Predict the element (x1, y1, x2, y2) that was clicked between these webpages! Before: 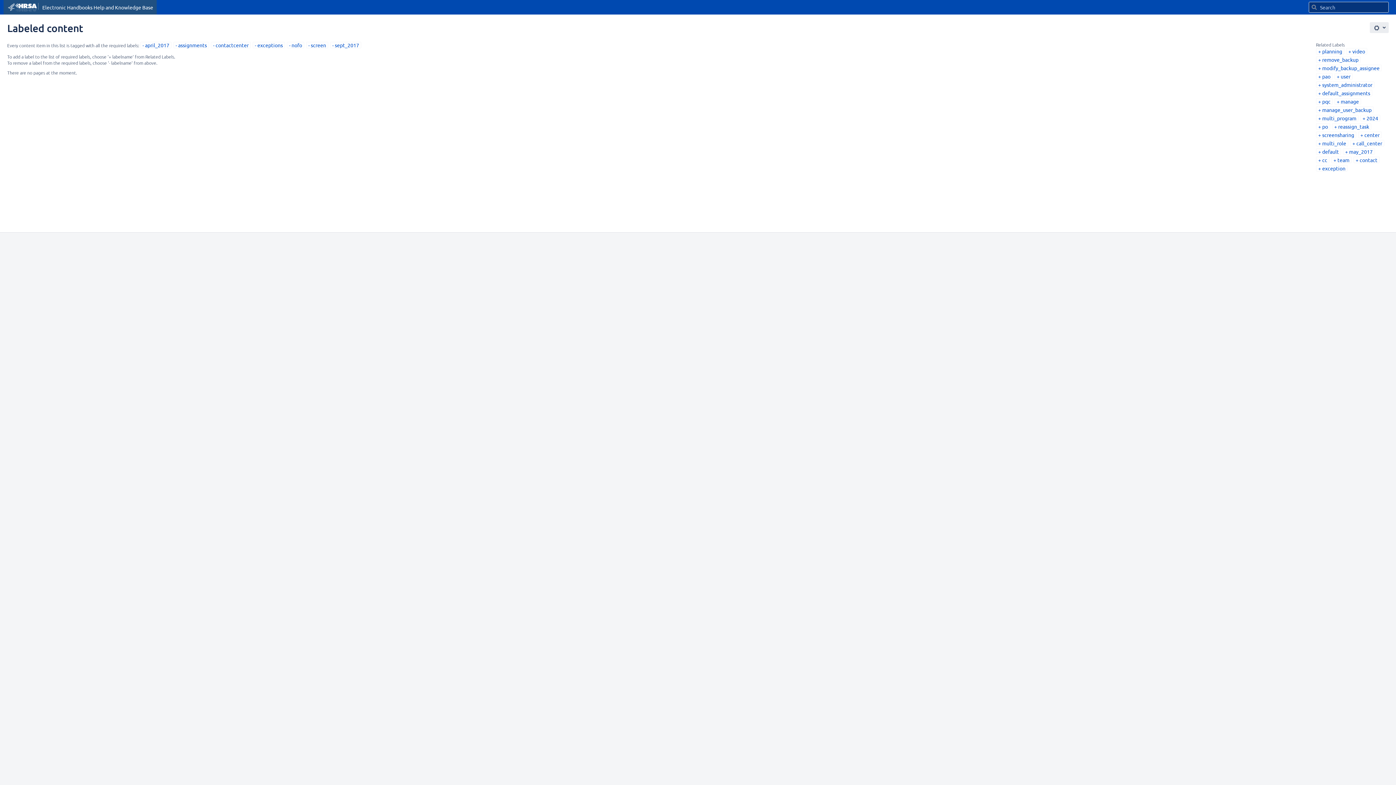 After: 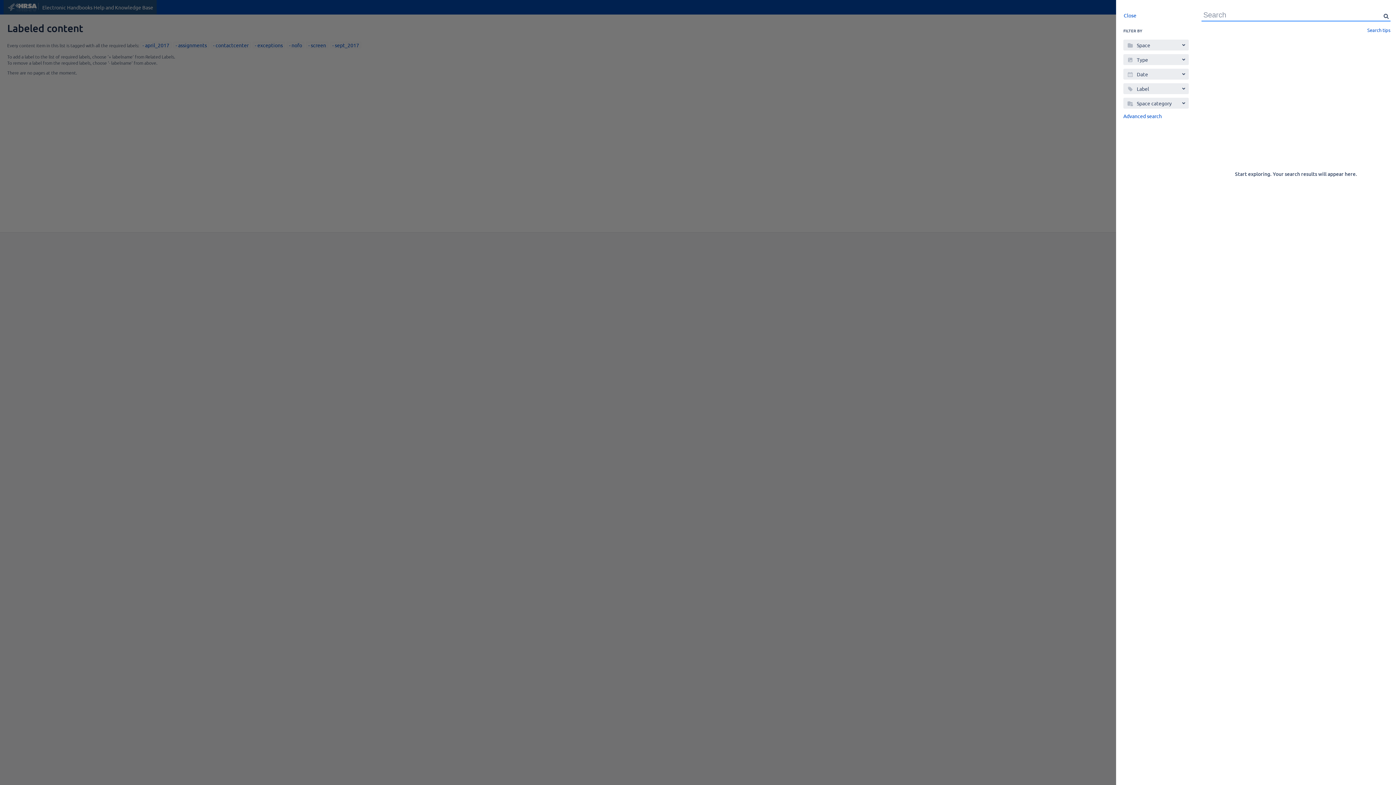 Action: bbox: (1311, 4, 1317, 10) label: Search